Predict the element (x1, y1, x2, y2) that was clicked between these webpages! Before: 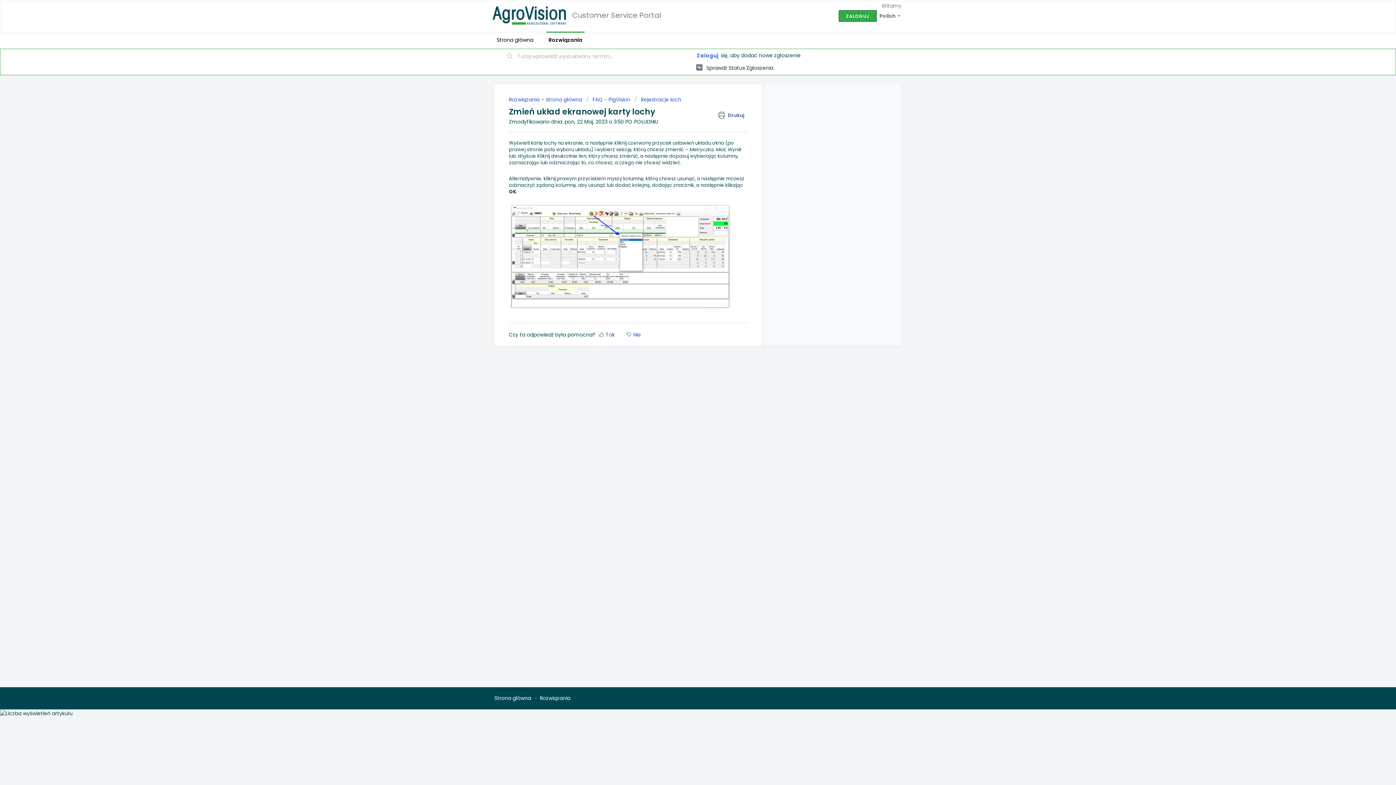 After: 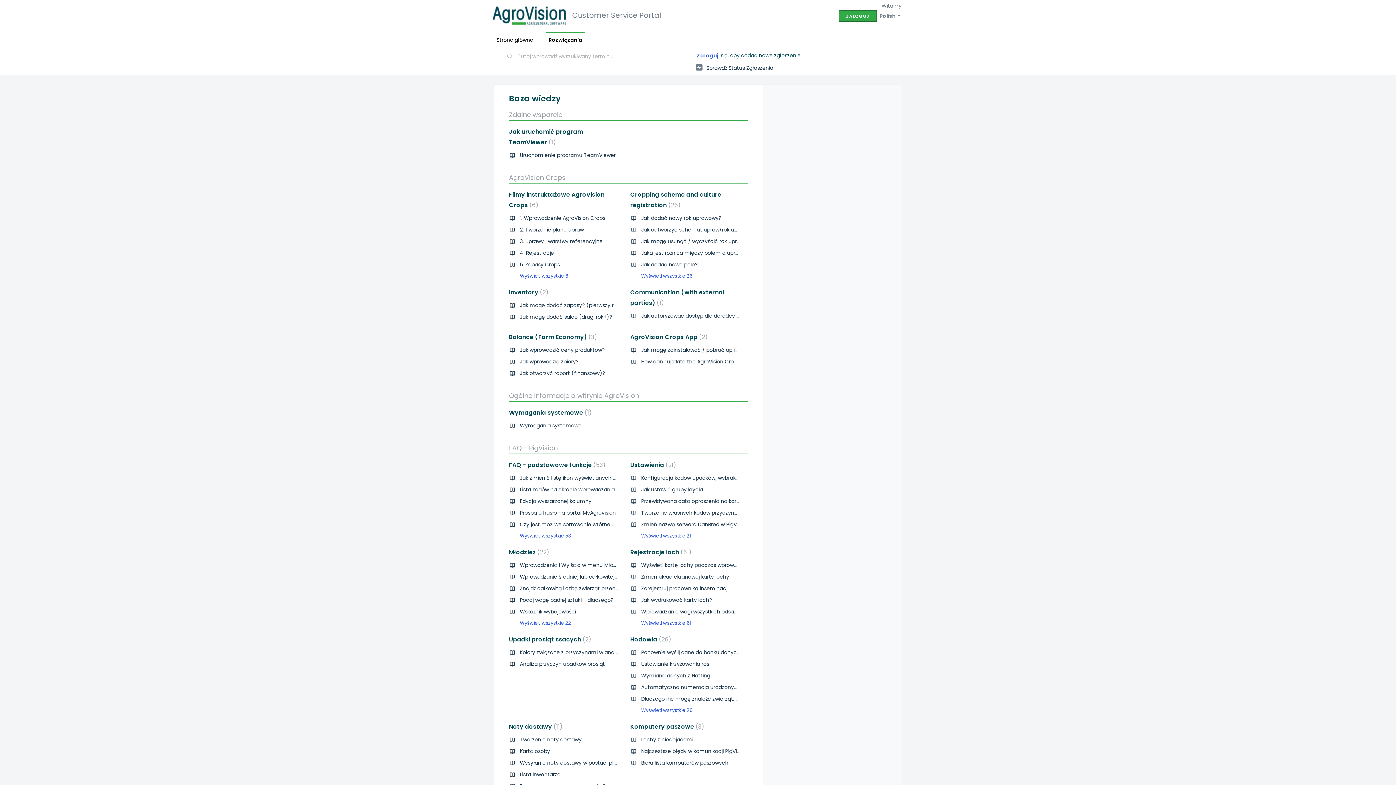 Action: label: Rozwiązania bbox: (546, 31, 584, 48)